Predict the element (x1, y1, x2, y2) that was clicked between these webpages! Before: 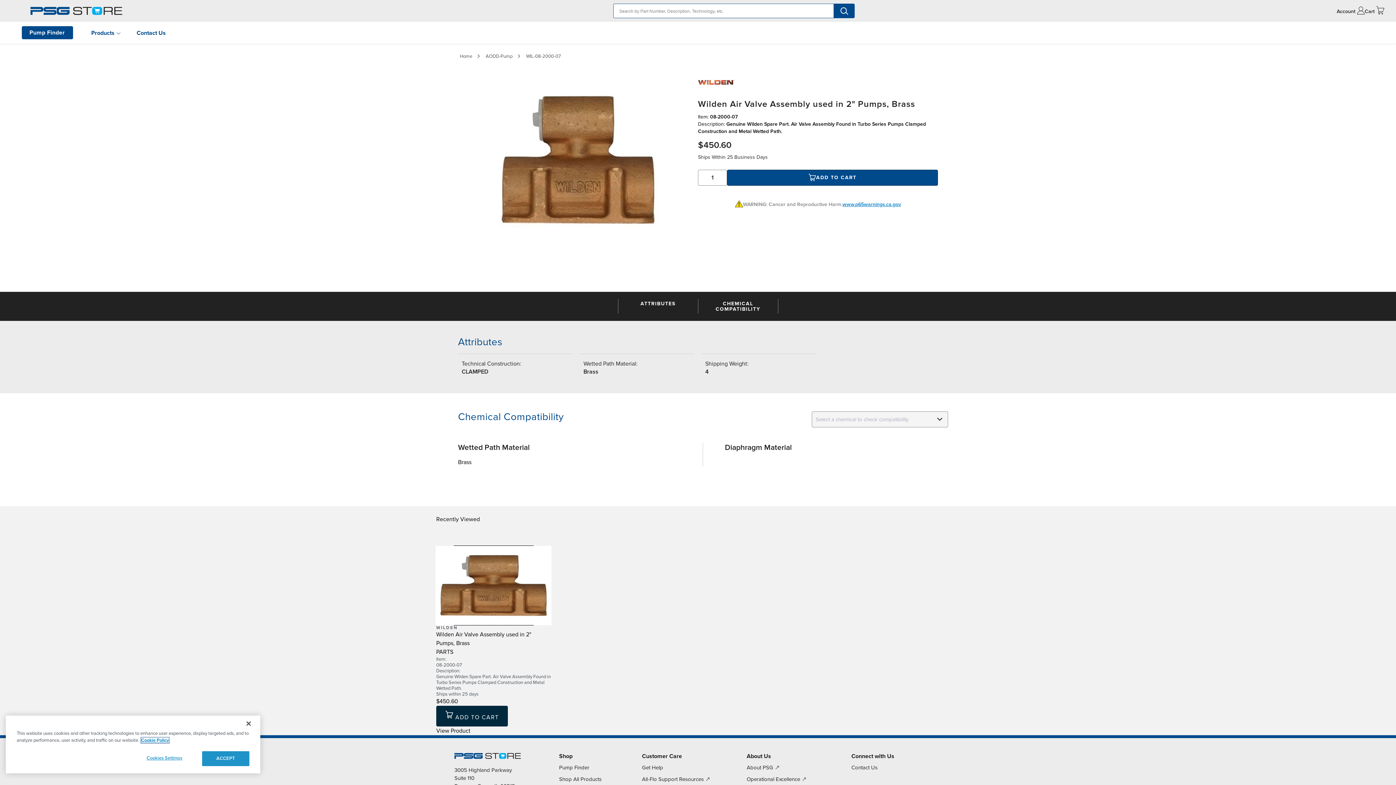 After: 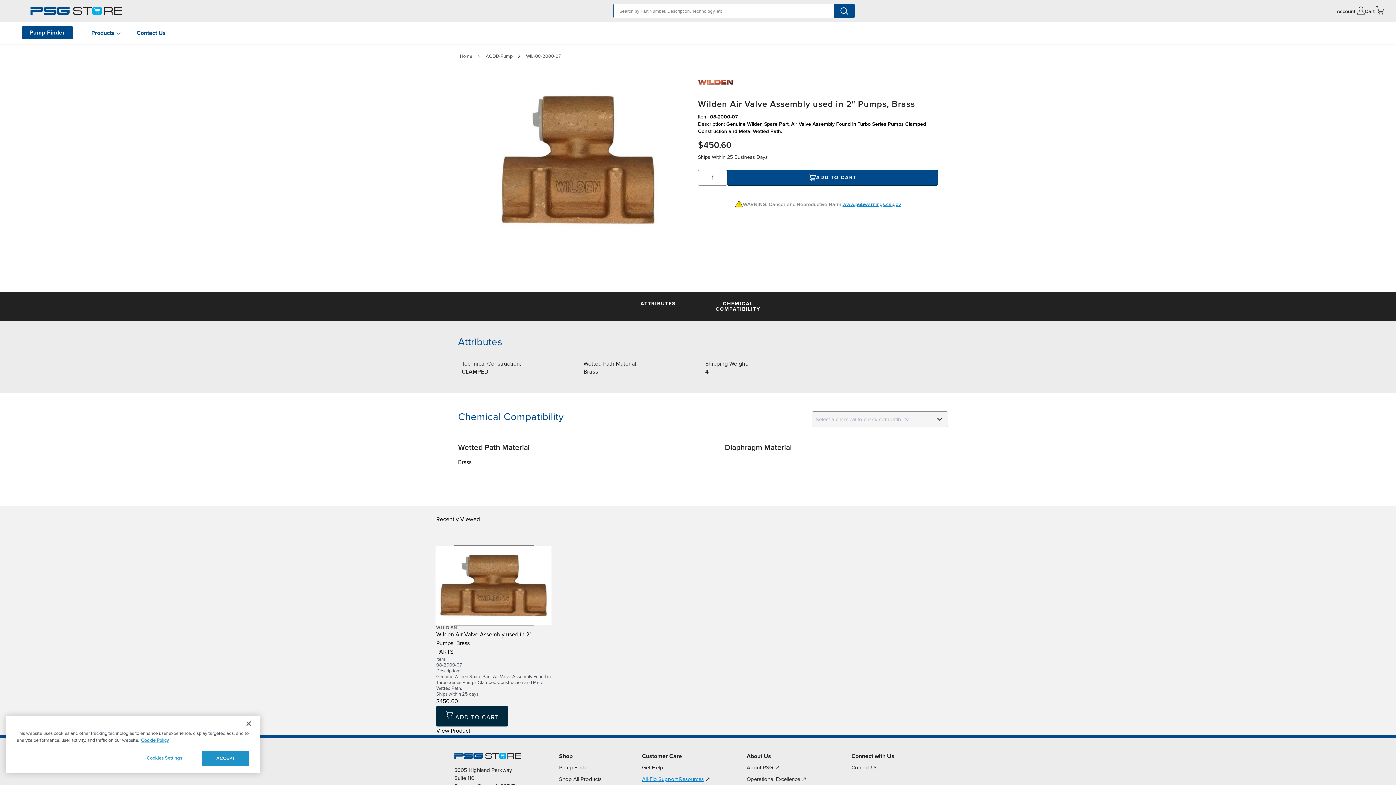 Action: bbox: (642, 775, 709, 783) label: All-Flo Support Resources